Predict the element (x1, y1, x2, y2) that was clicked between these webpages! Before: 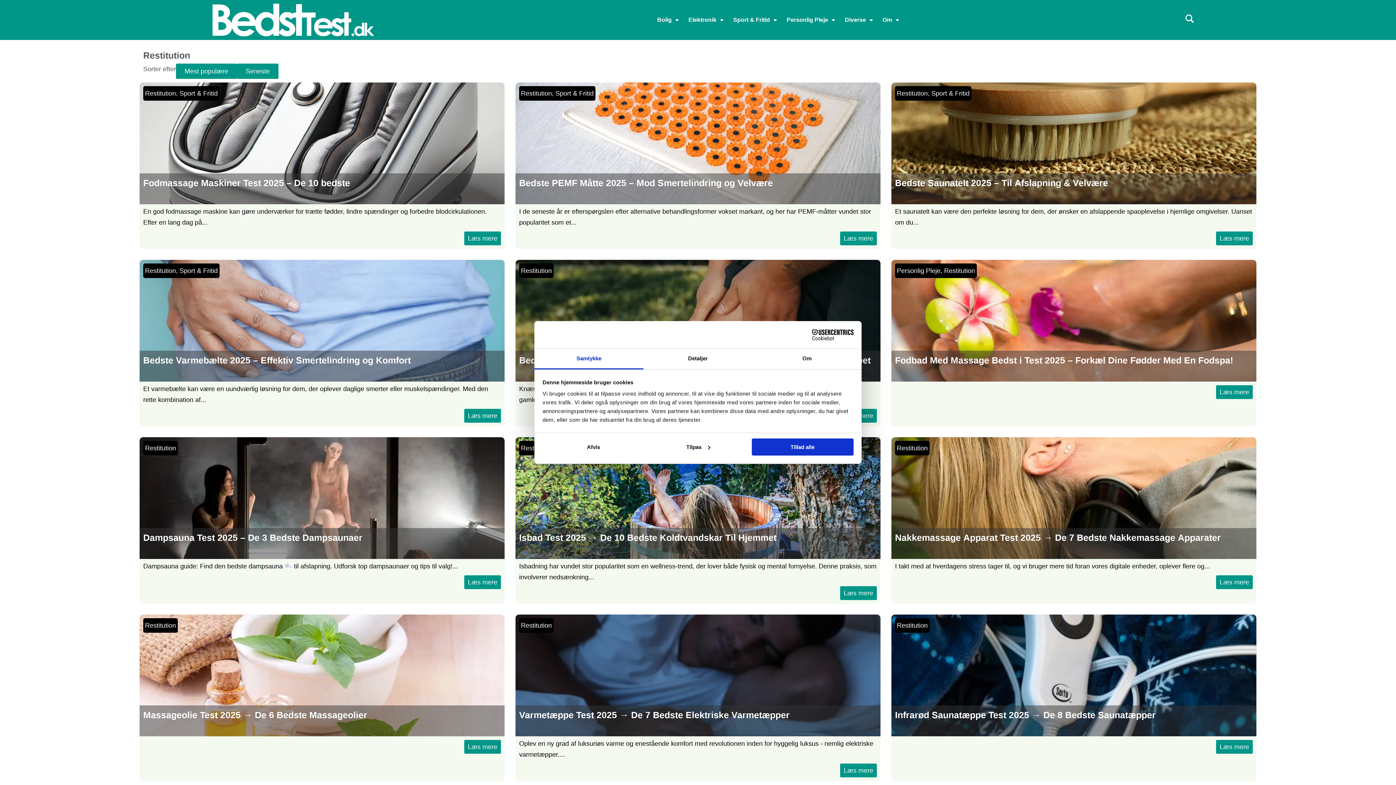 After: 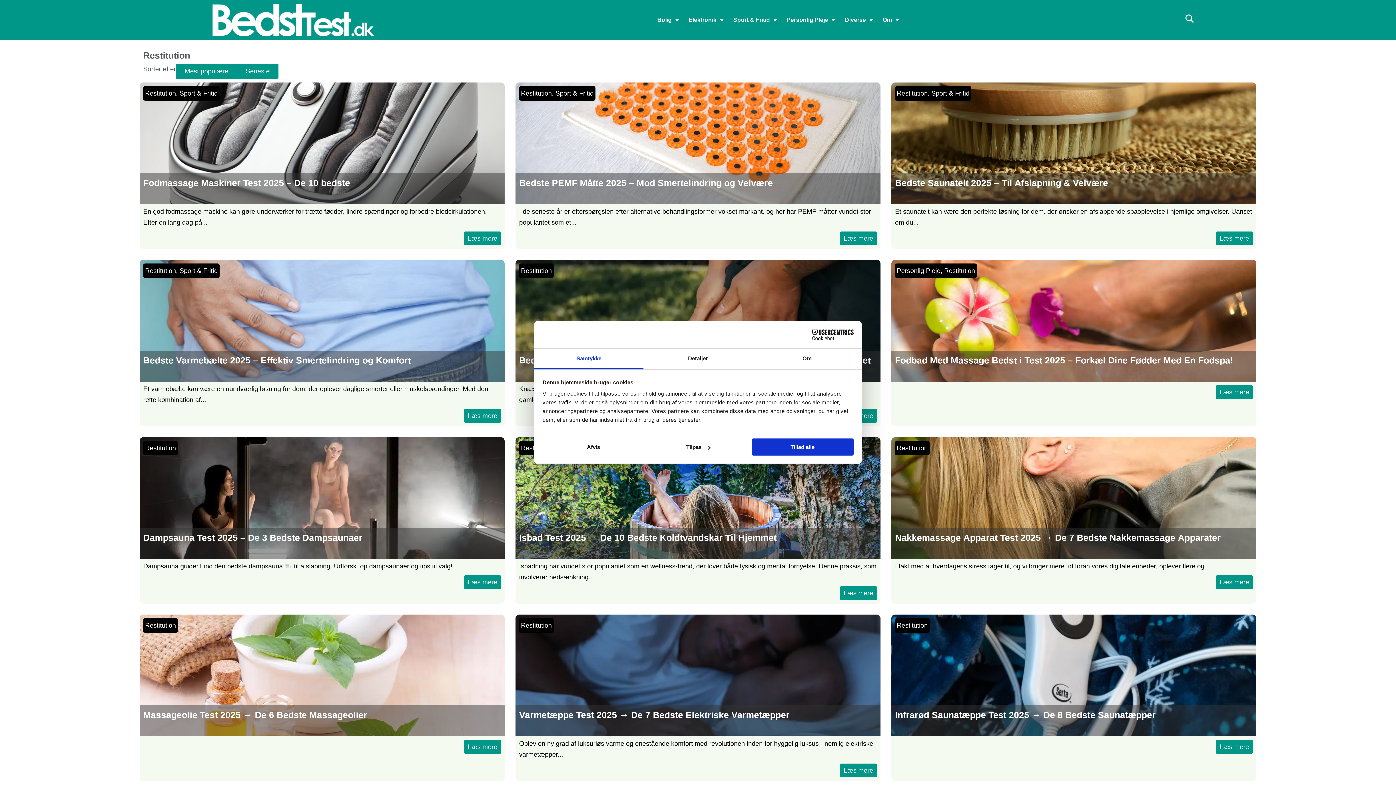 Action: label: Seneste bbox: (237, 63, 278, 78)